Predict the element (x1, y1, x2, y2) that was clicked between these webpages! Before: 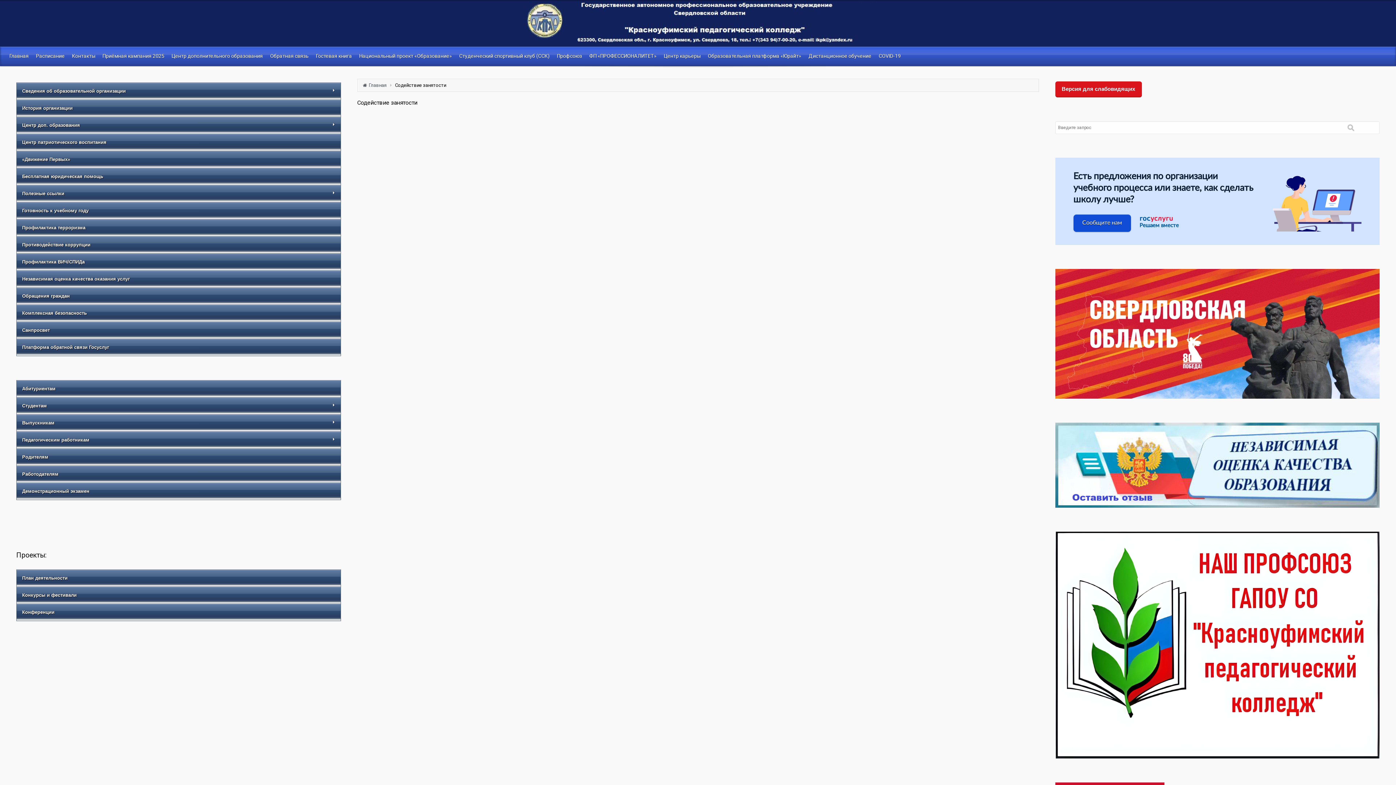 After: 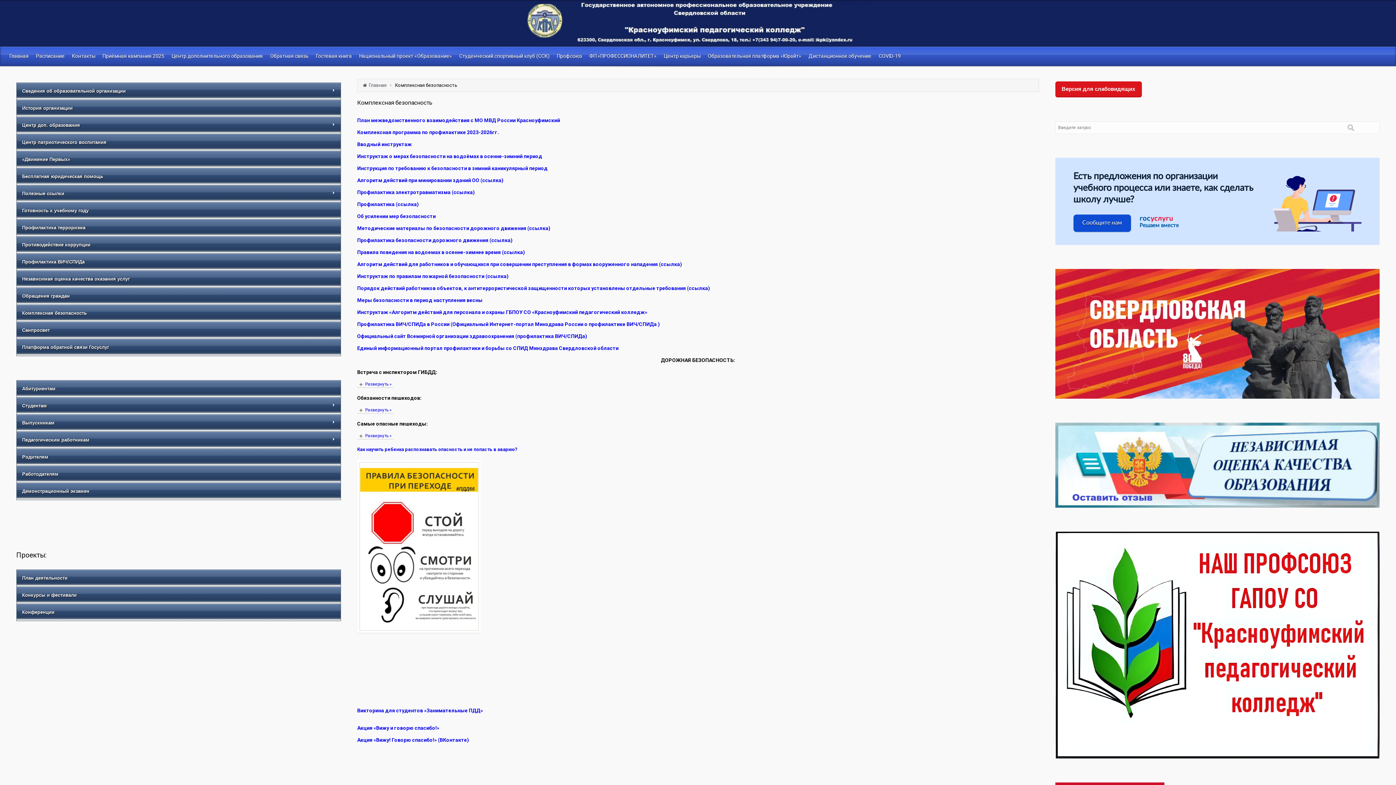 Action: bbox: (16, 304, 340, 321) label: Комплексная безопасность